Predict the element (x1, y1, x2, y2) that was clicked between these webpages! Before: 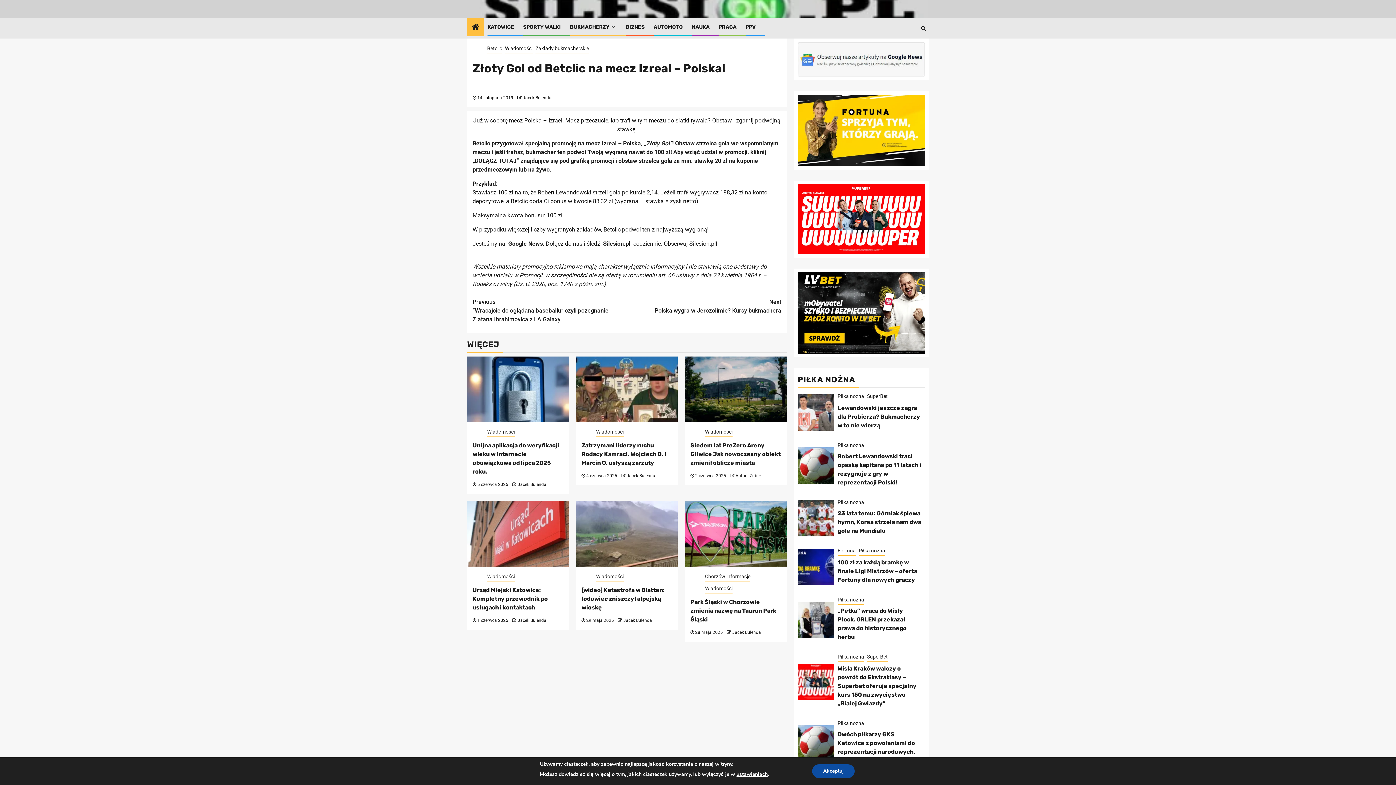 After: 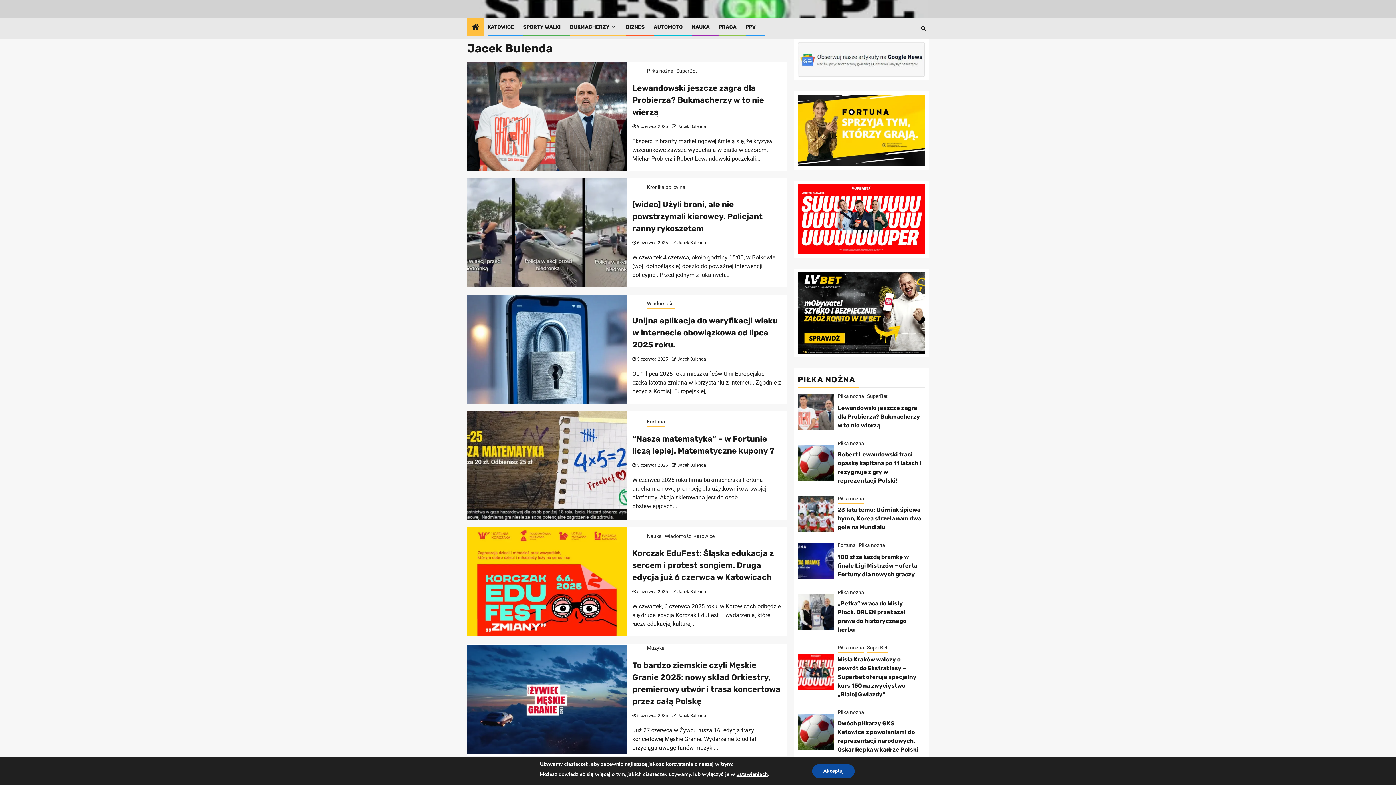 Action: label: Jacek Bulenda bbox: (522, 93, 551, 98)